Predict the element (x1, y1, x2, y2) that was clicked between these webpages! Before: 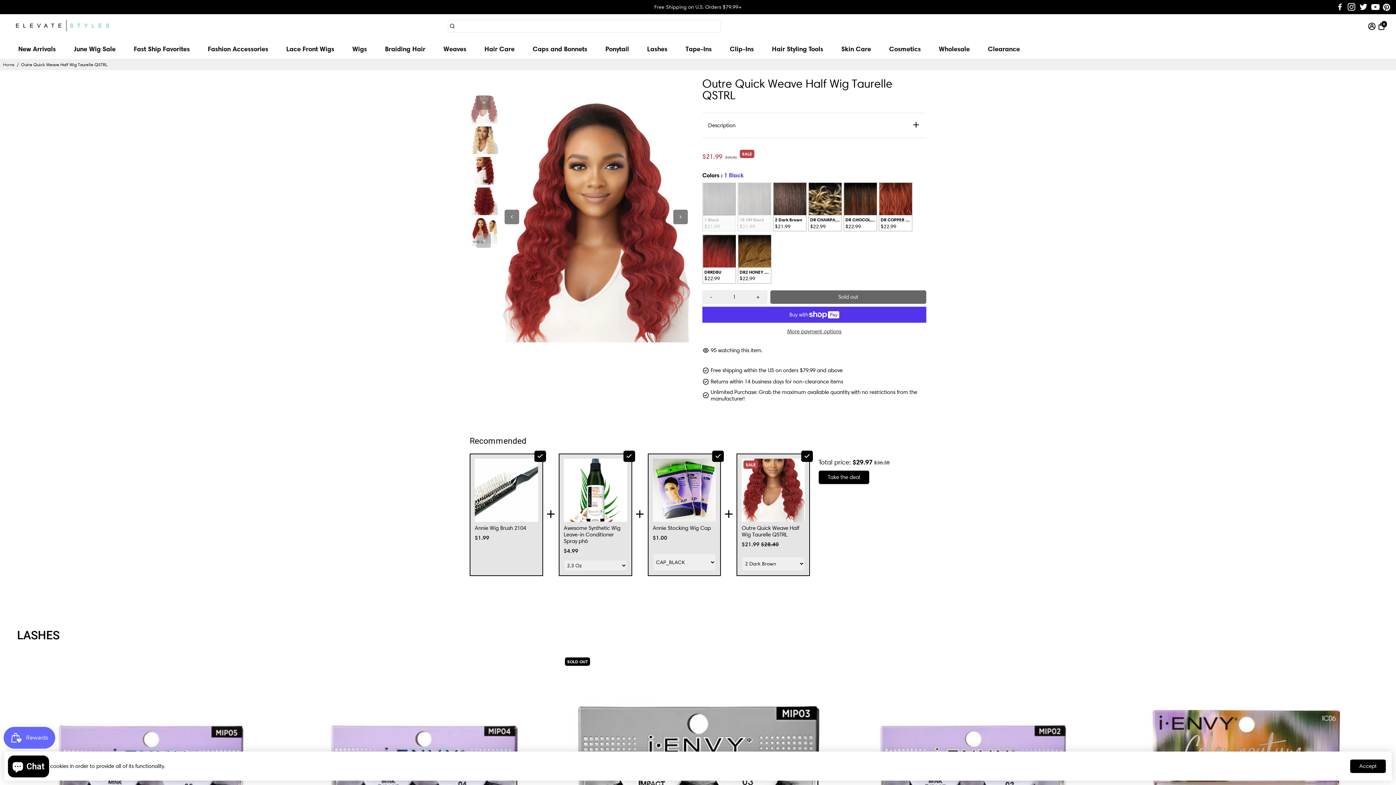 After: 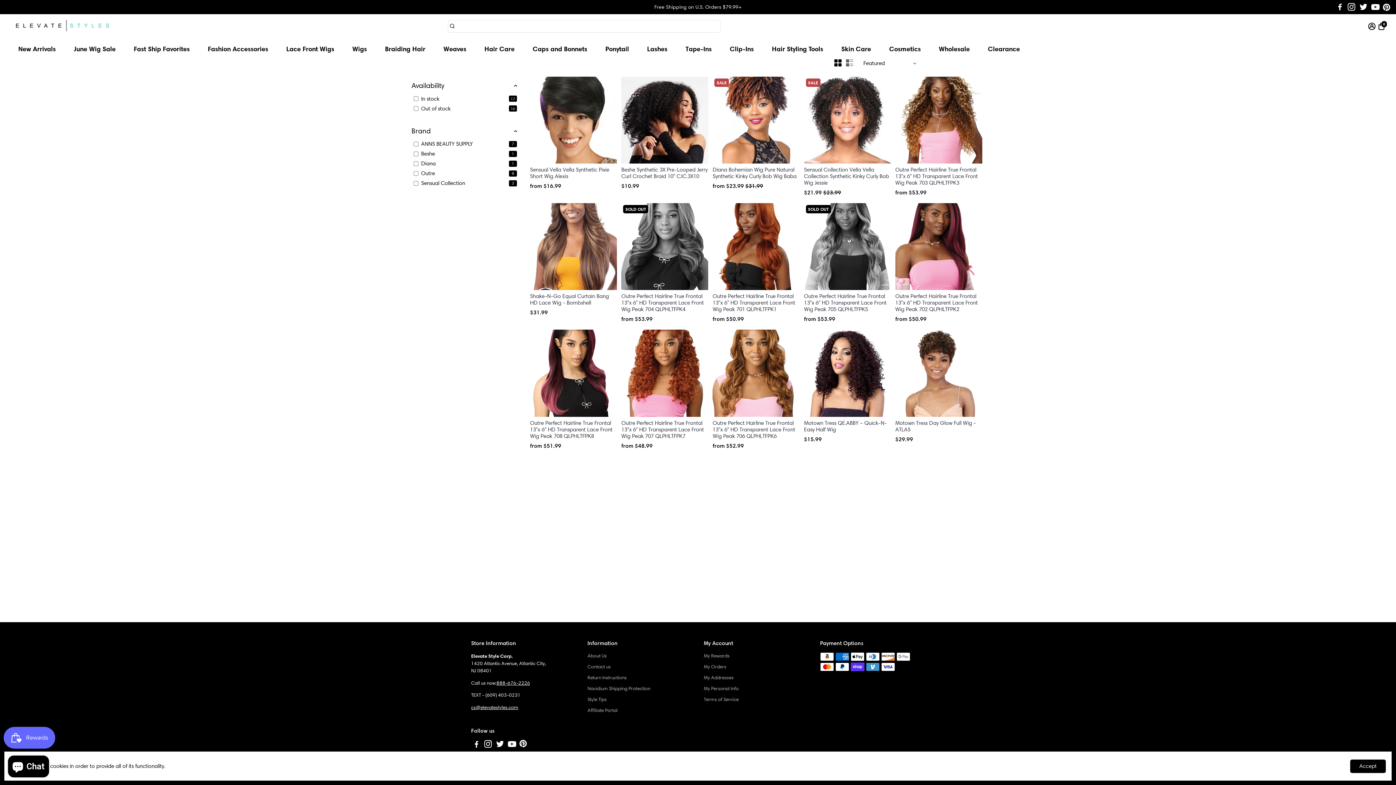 Action: bbox: (126, 38, 197, 58) label: Fast Ship Favorites